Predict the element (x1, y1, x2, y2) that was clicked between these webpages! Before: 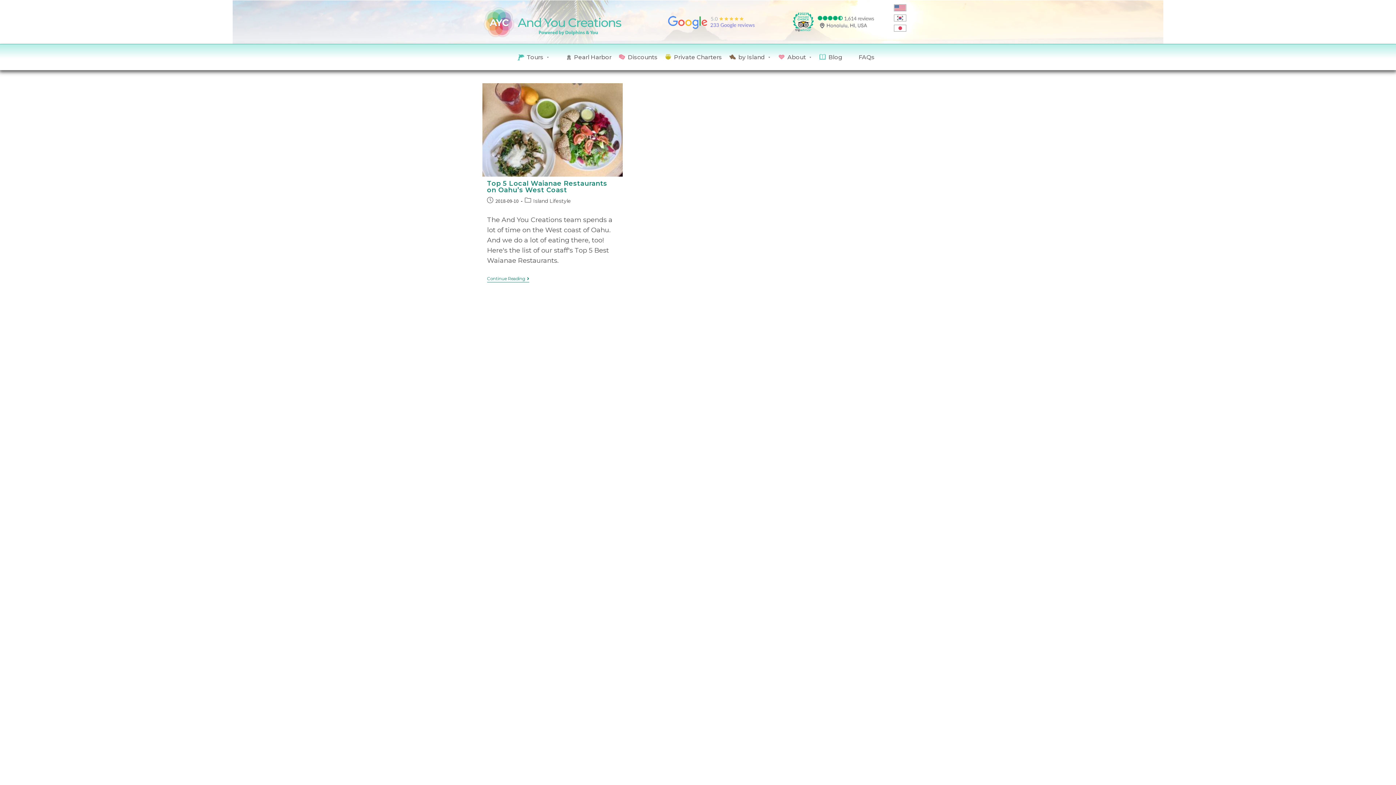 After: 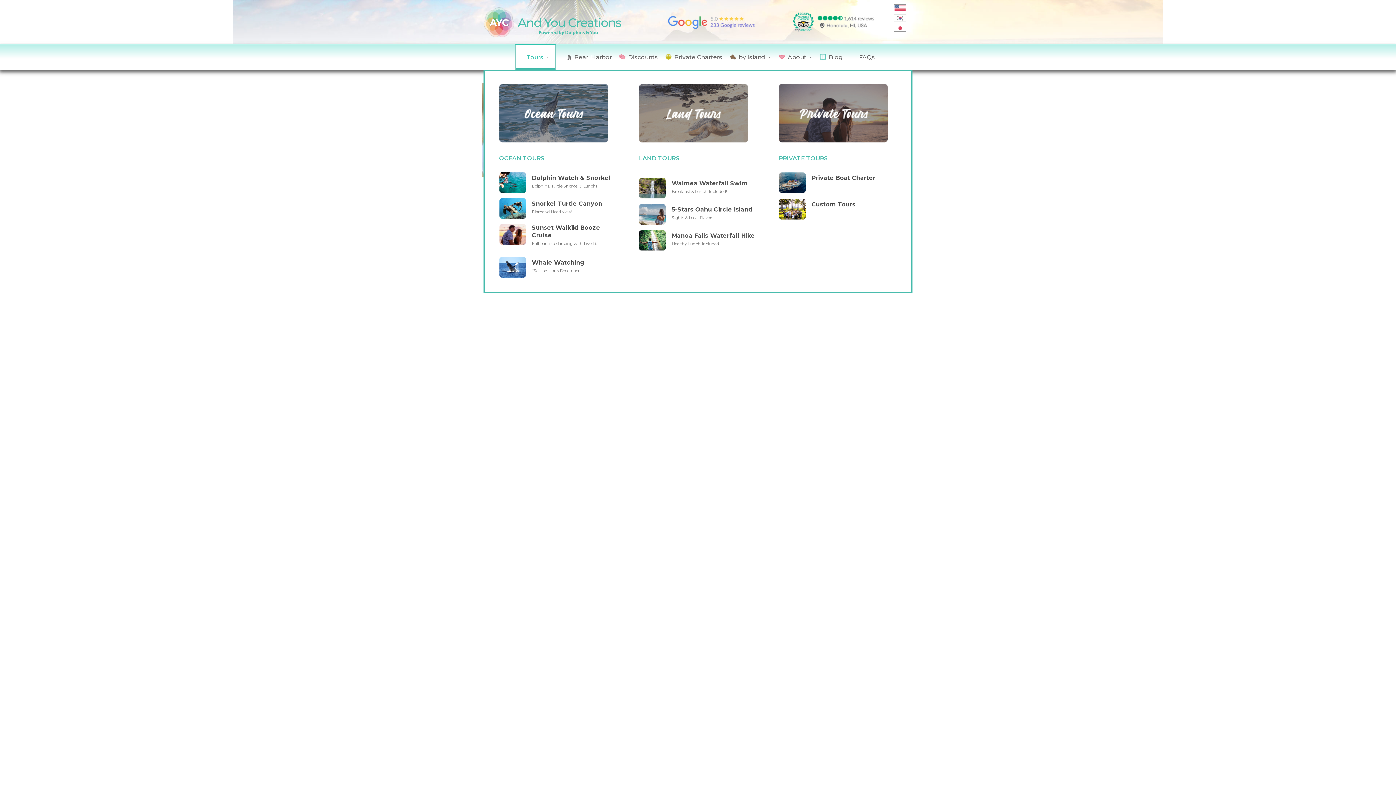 Action: label: Tours bbox: (516, 44, 555, 70)